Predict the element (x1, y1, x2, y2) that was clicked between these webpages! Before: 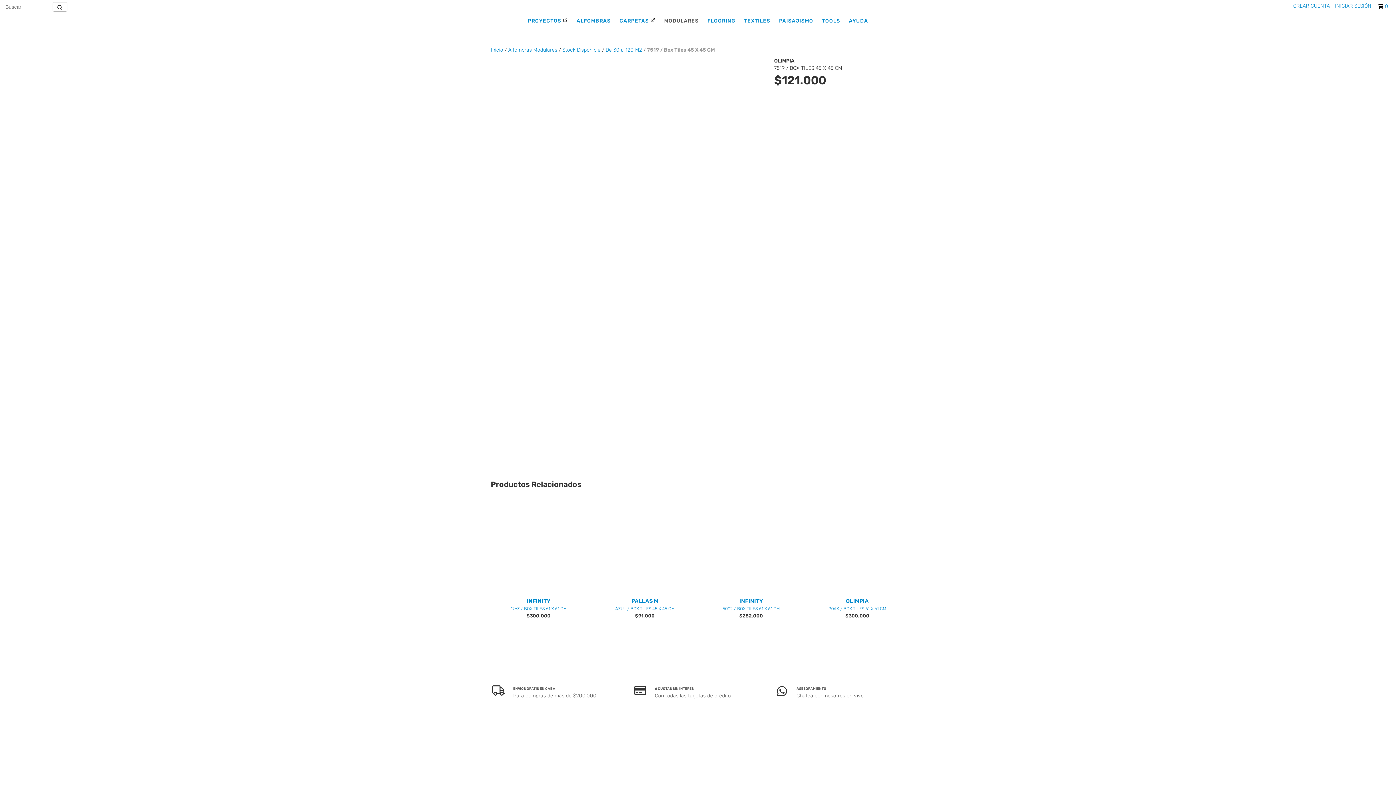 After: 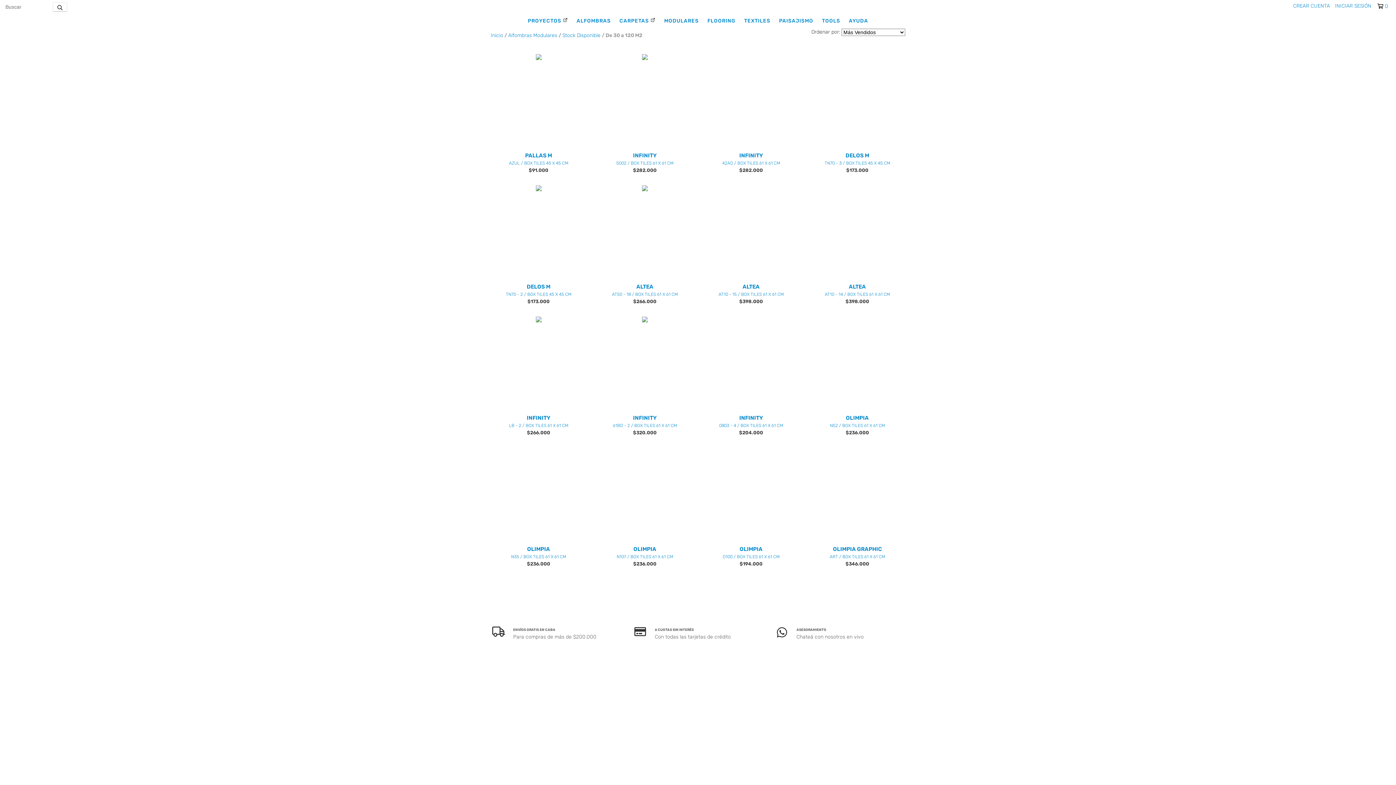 Action: label: De 30 a 120 M2 bbox: (605, 46, 642, 54)